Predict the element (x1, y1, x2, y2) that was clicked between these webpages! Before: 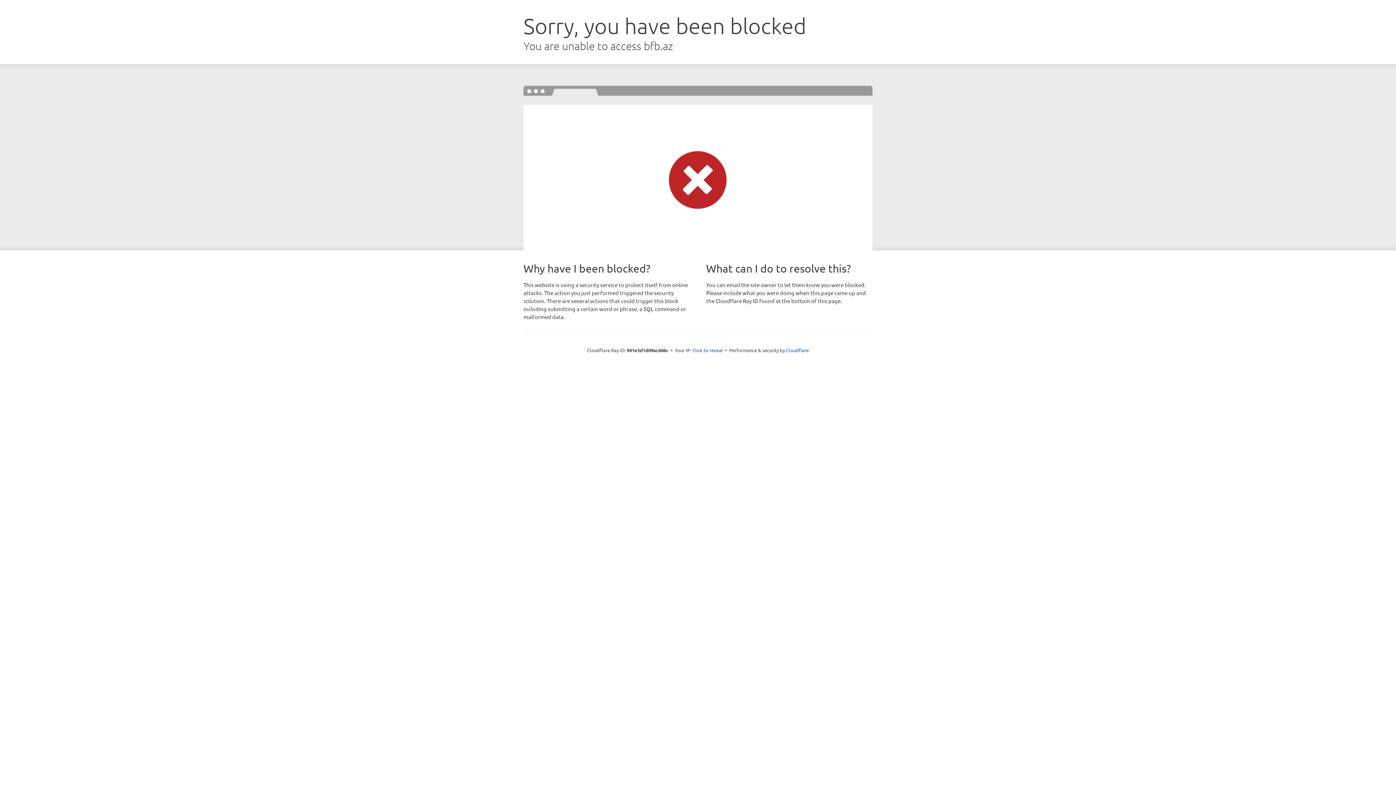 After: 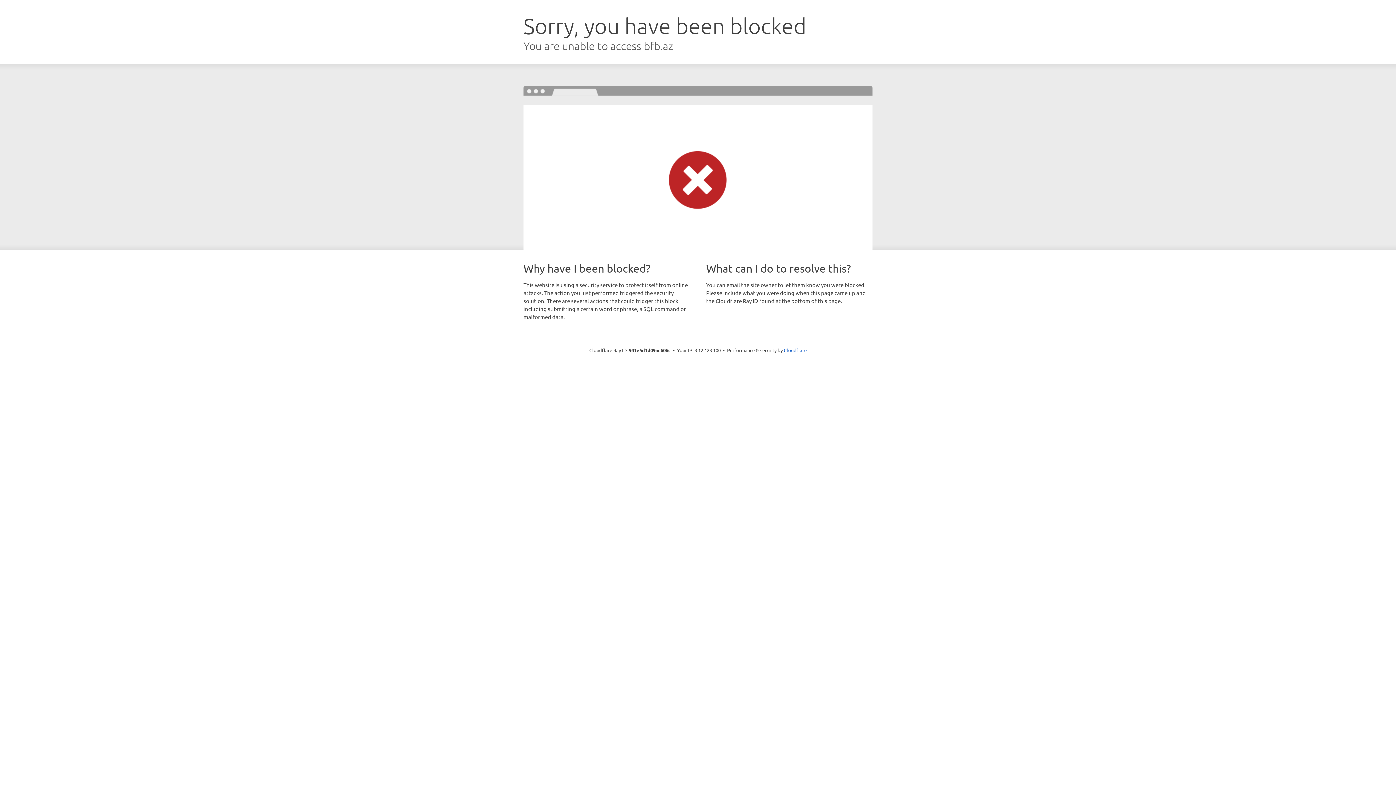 Action: bbox: (692, 346, 723, 353) label: Click to reveal